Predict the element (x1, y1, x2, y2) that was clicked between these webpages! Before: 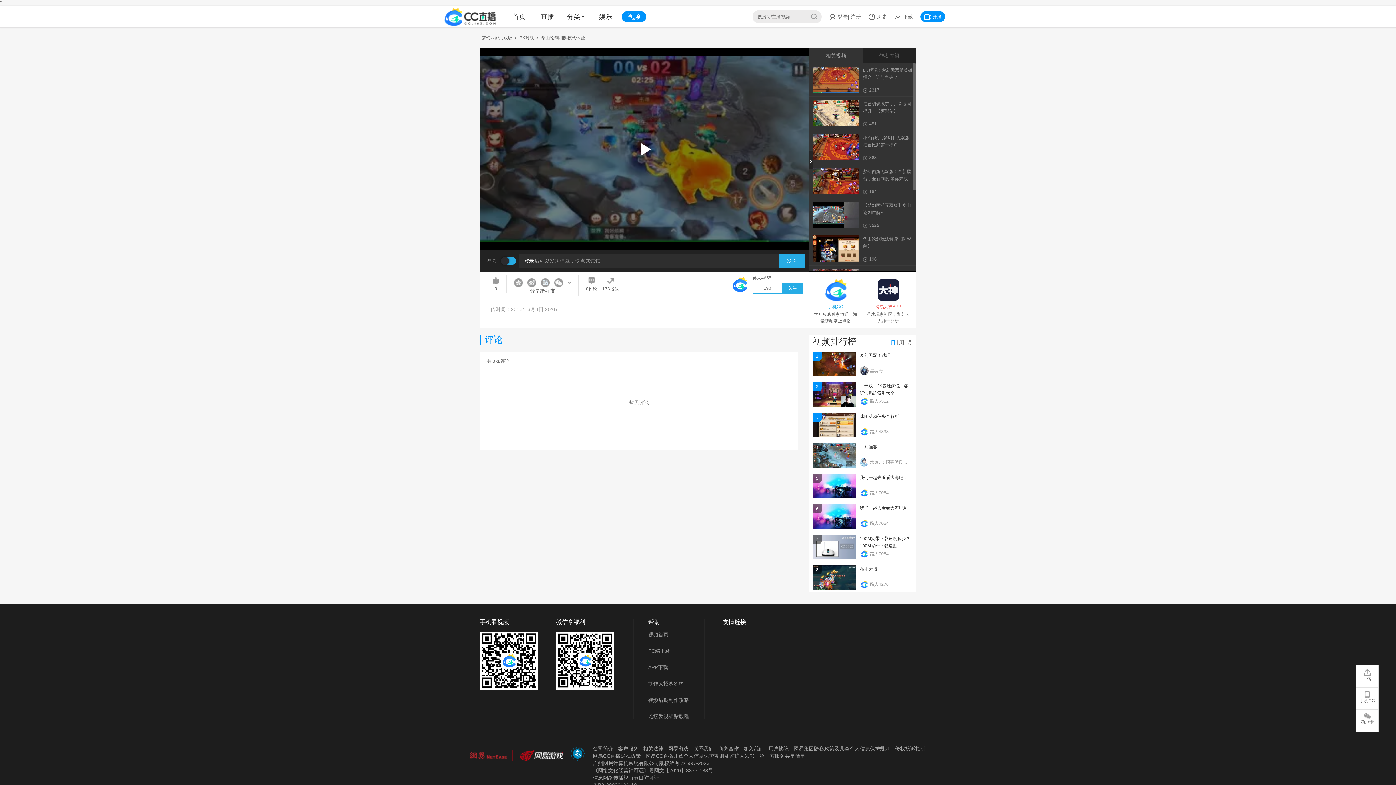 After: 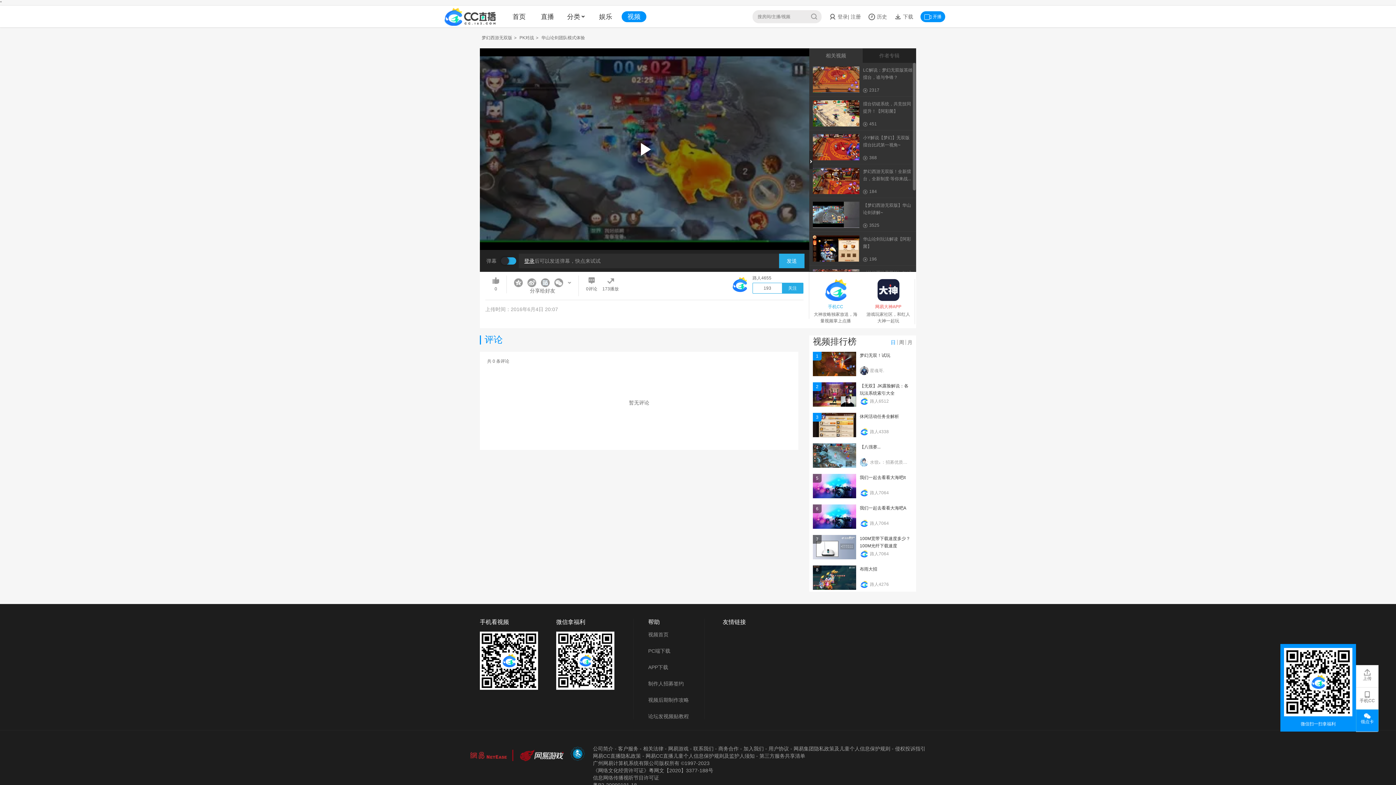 Action: label: 
领点卡 bbox: (1356, 709, 1378, 732)